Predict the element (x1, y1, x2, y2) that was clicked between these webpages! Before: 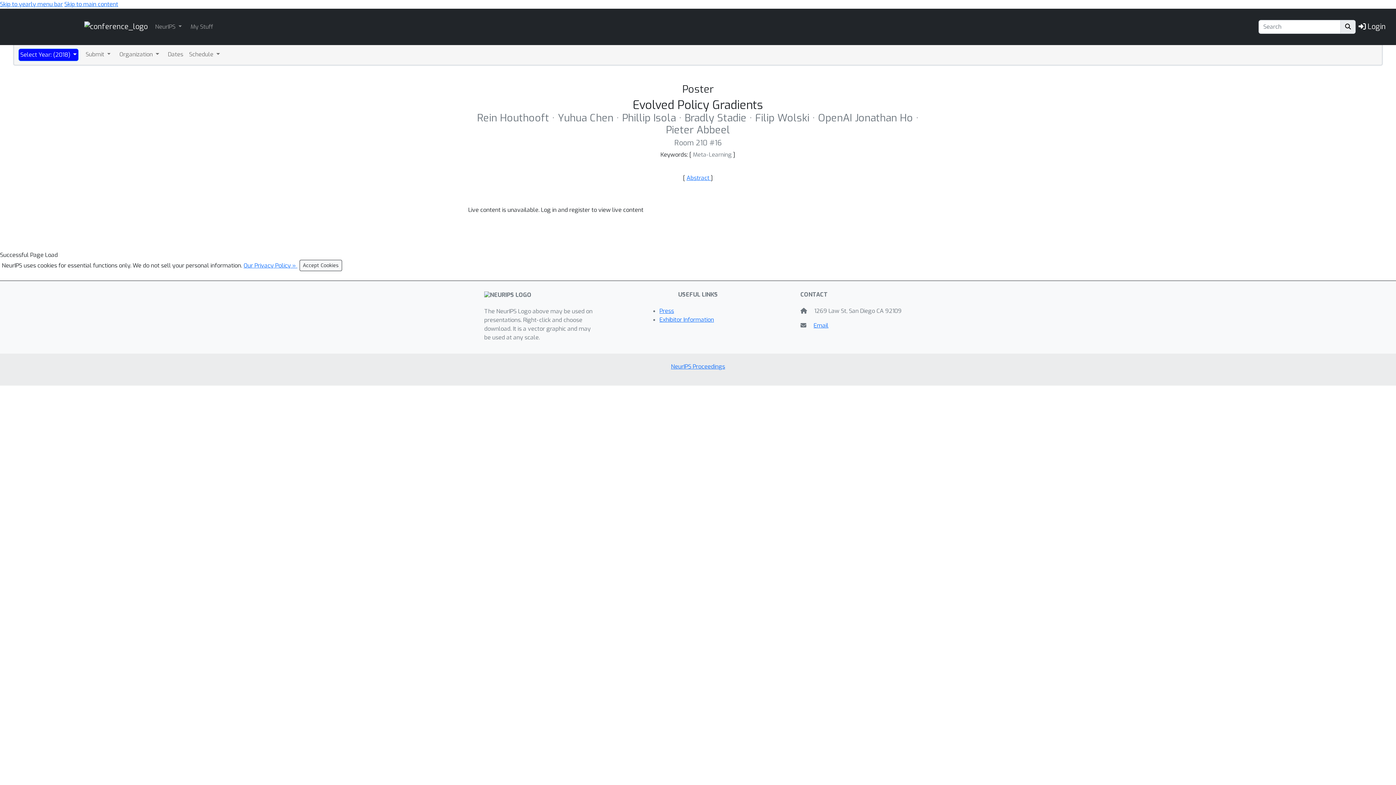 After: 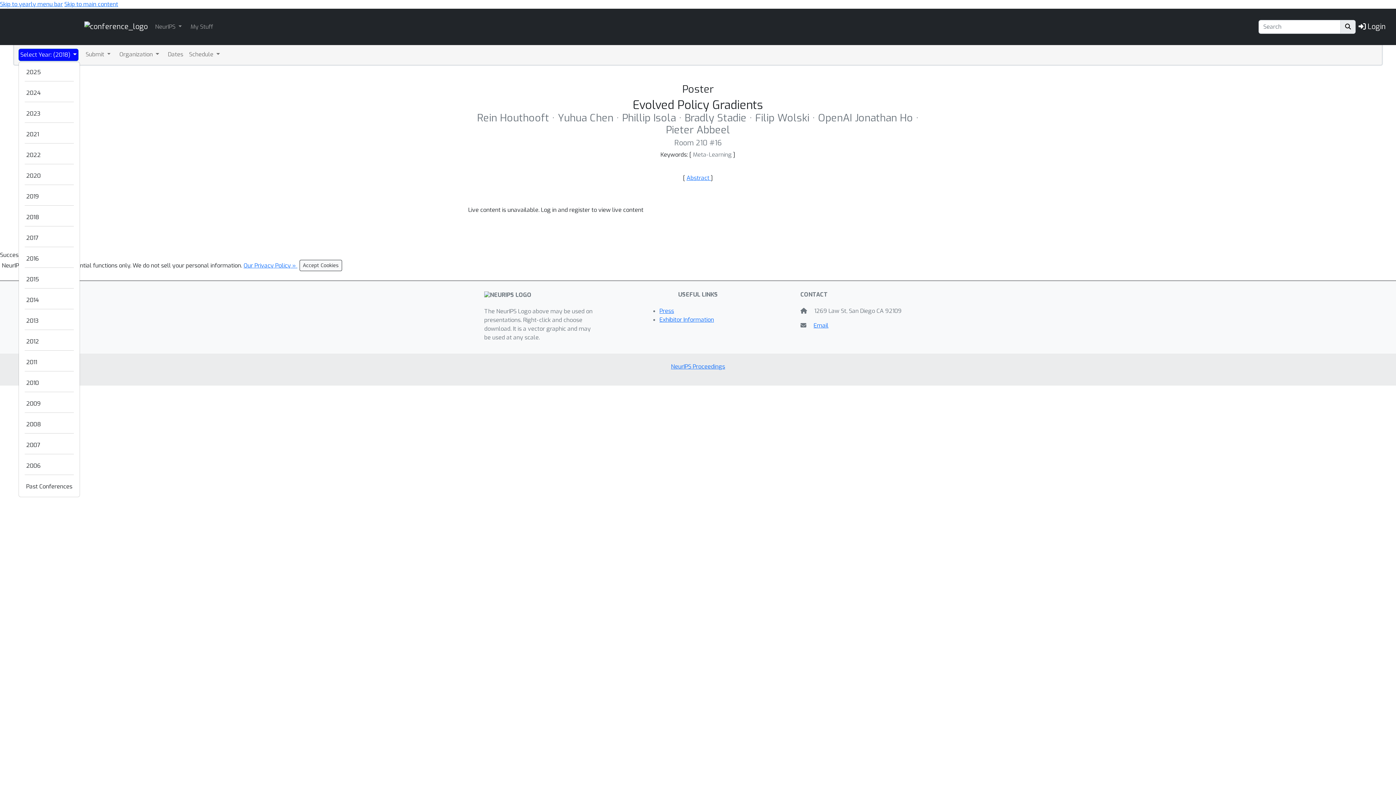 Action: label: Select Year: (2018)  bbox: (18, 48, 78, 61)